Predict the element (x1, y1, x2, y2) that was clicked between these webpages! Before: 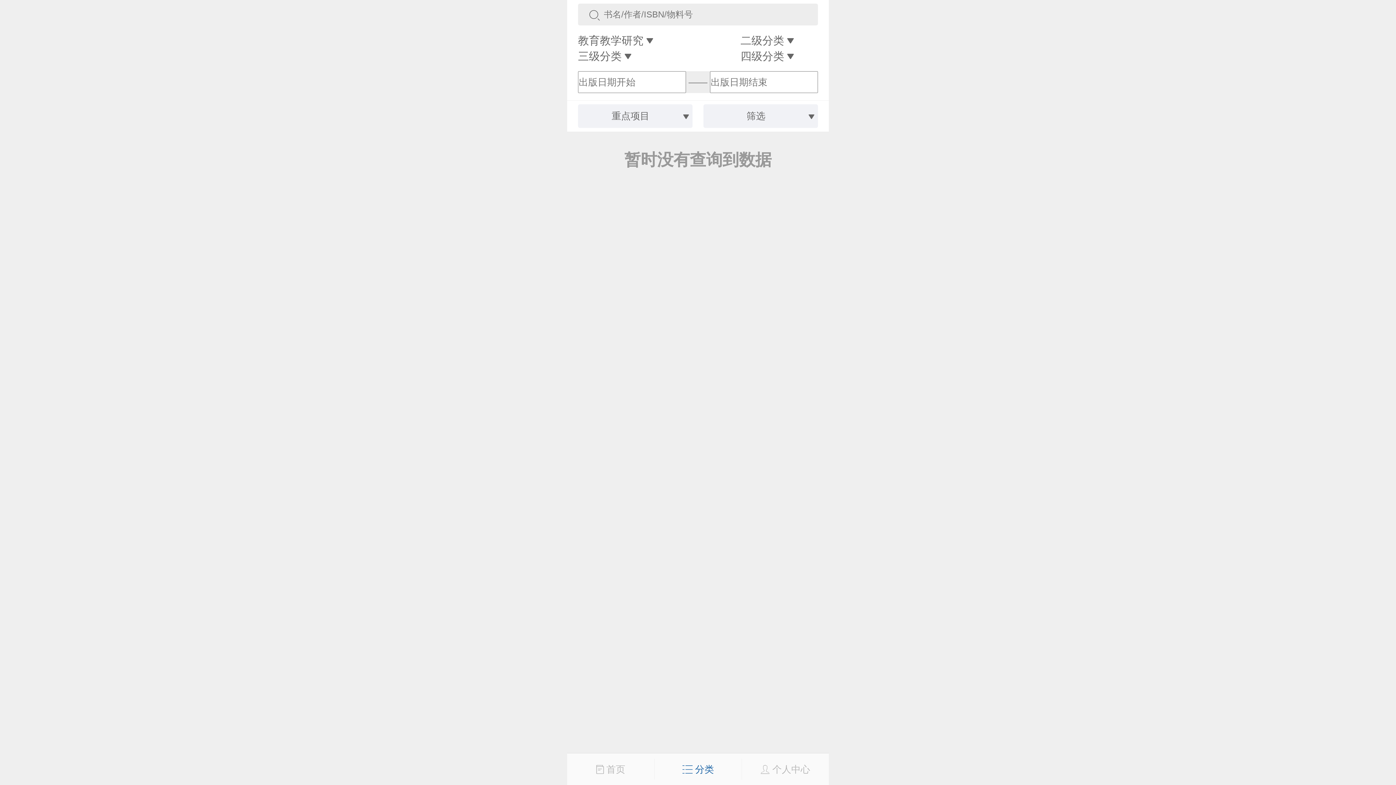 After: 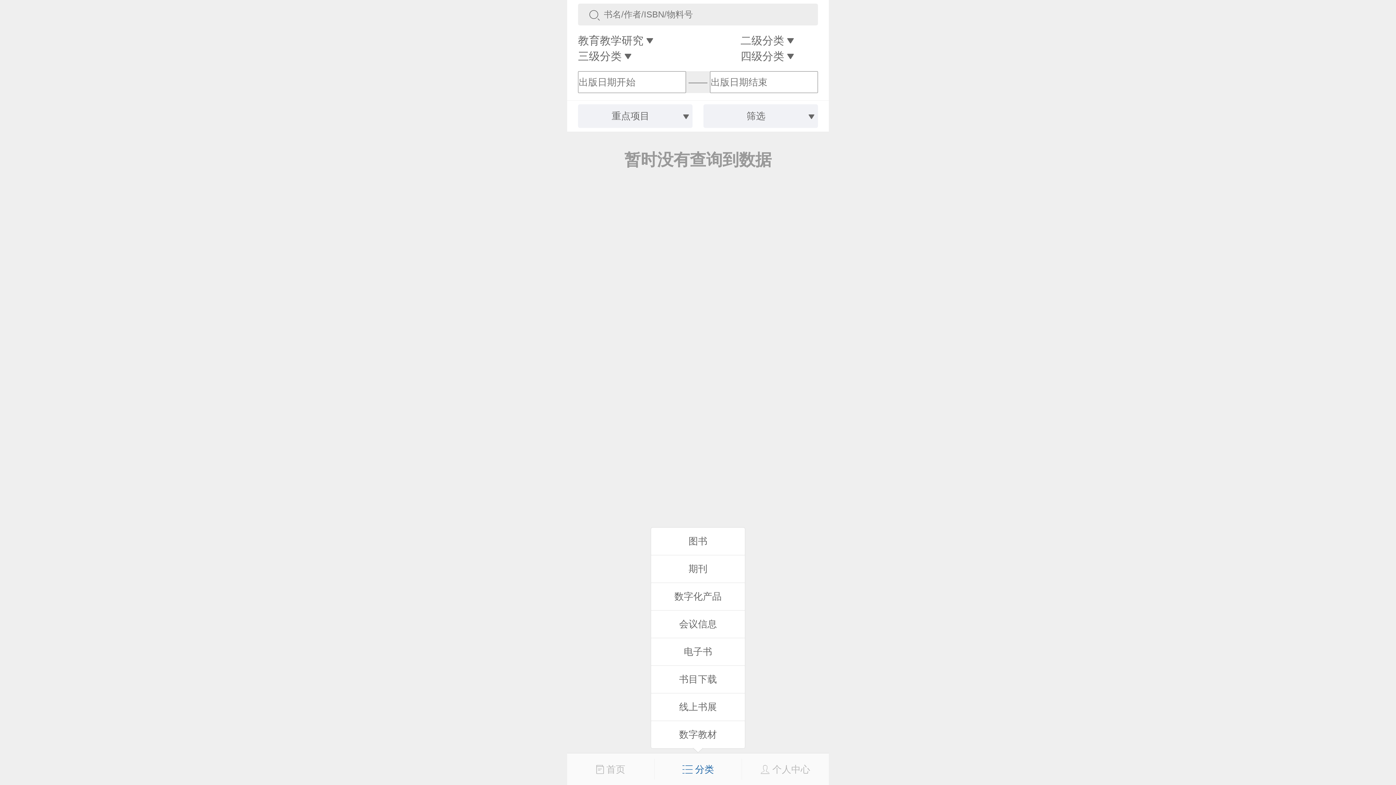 Action: label:  分类 bbox: (654, 759, 741, 780)